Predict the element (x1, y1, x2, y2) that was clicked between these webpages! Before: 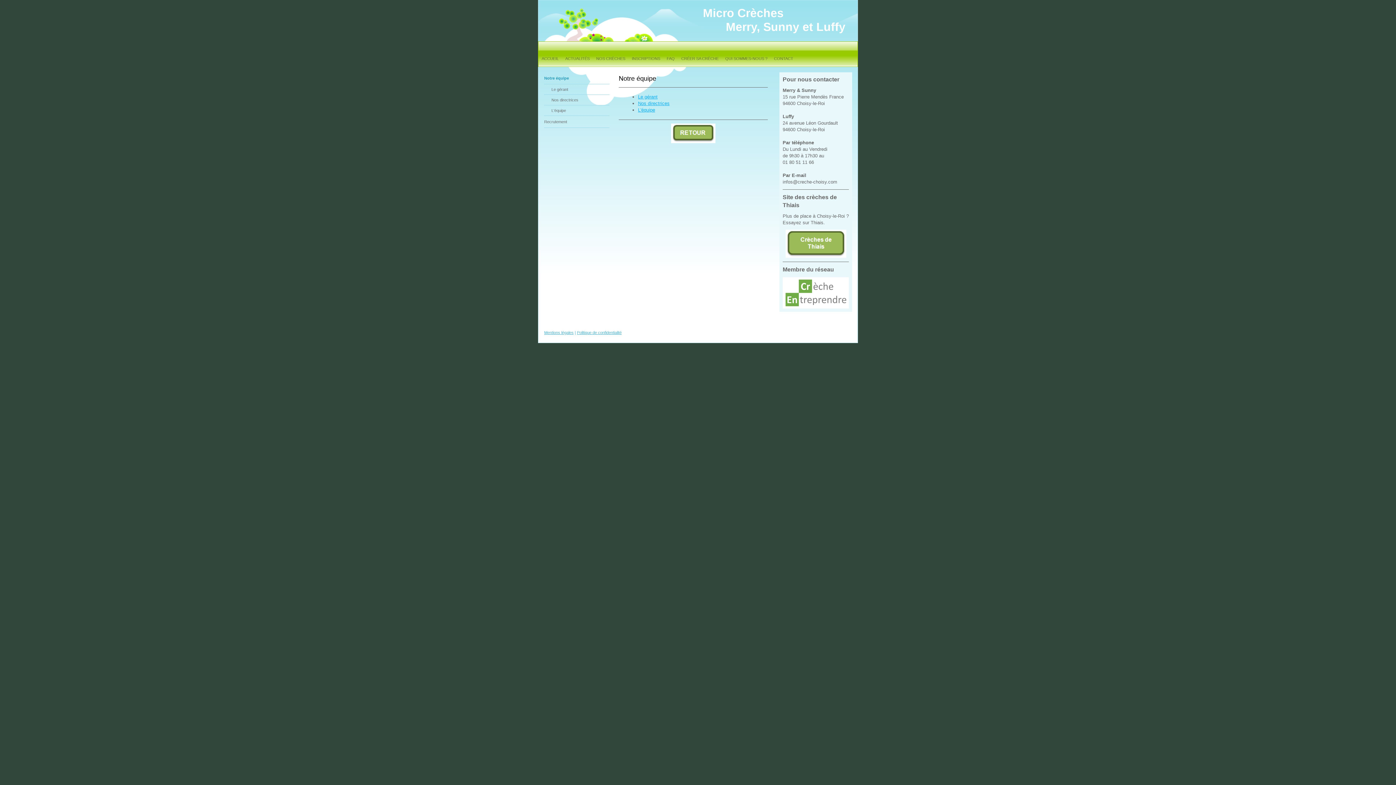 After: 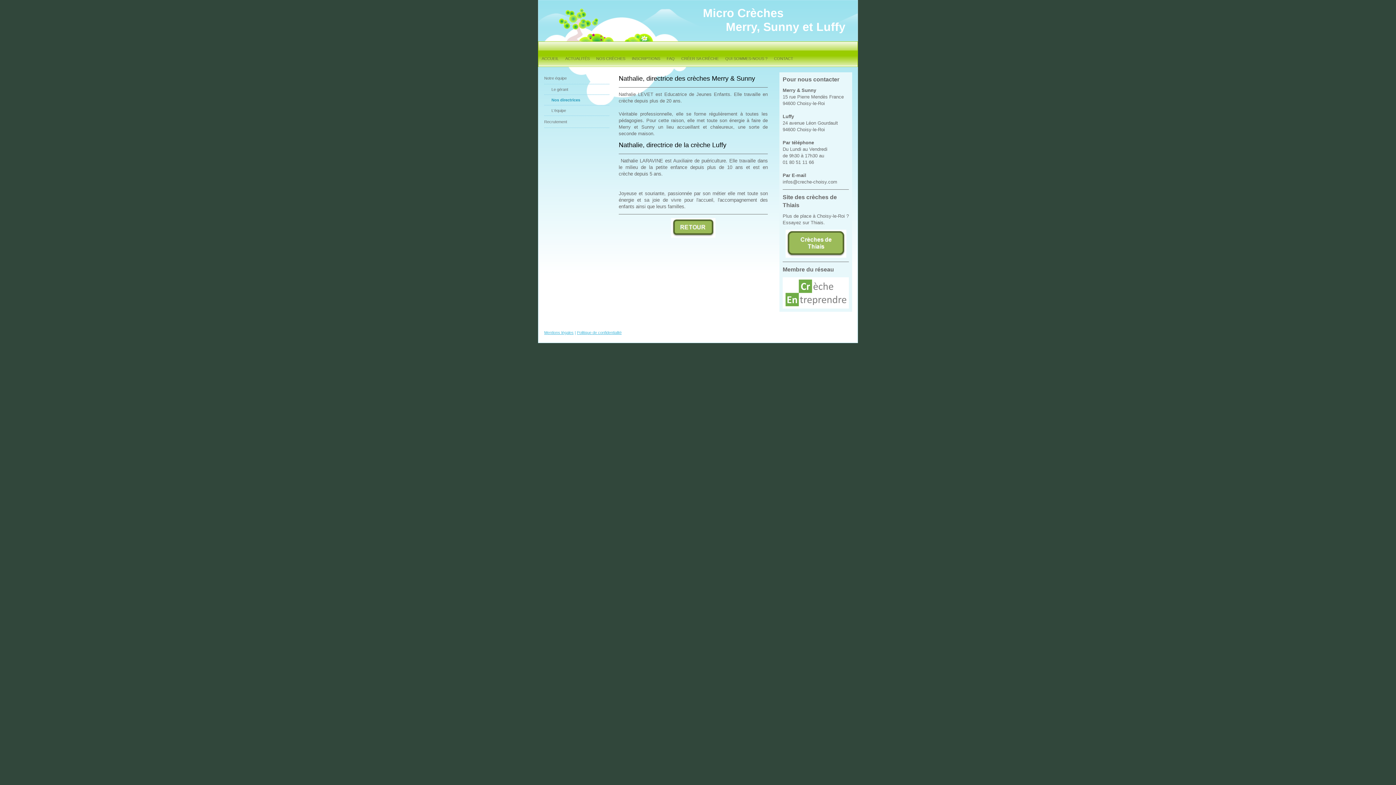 Action: label: Nos directrices bbox: (544, 94, 609, 105)